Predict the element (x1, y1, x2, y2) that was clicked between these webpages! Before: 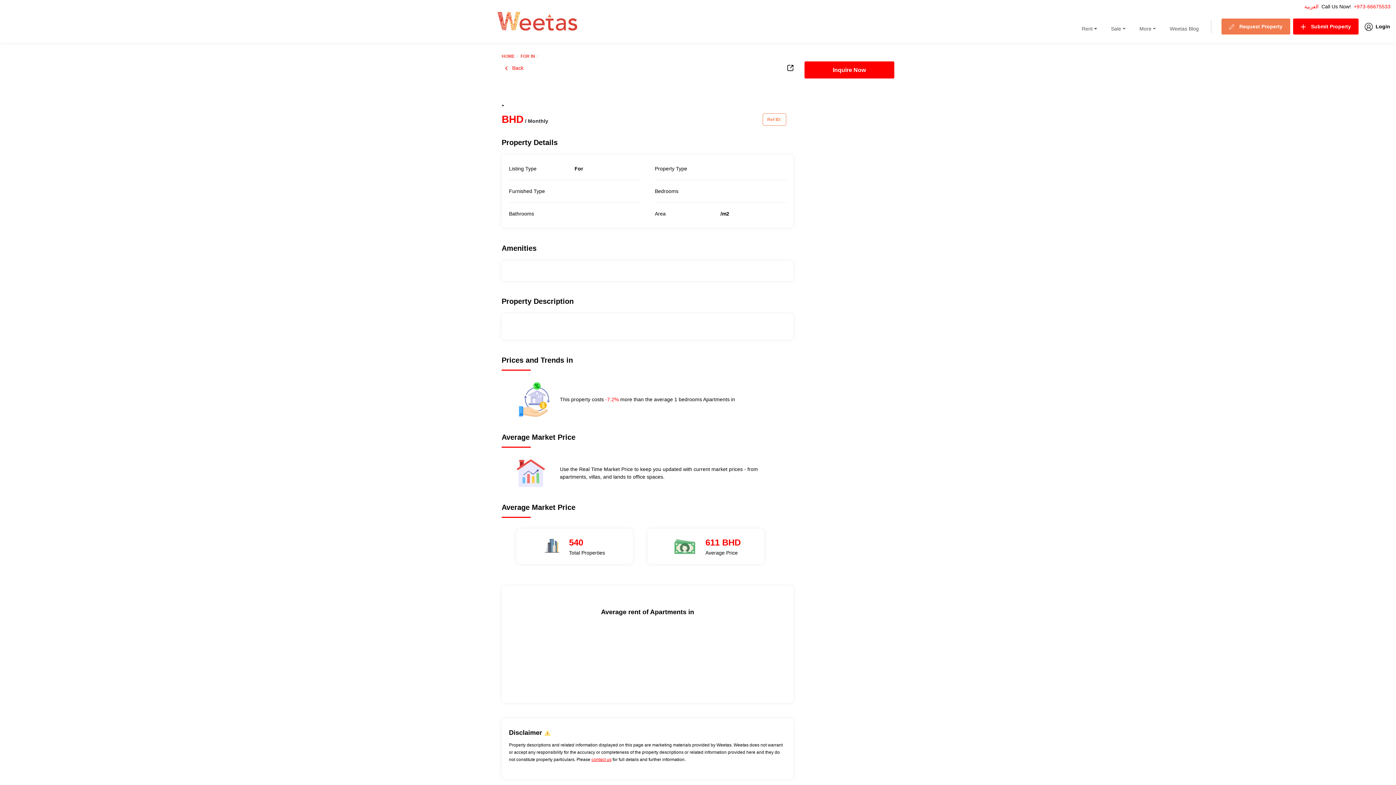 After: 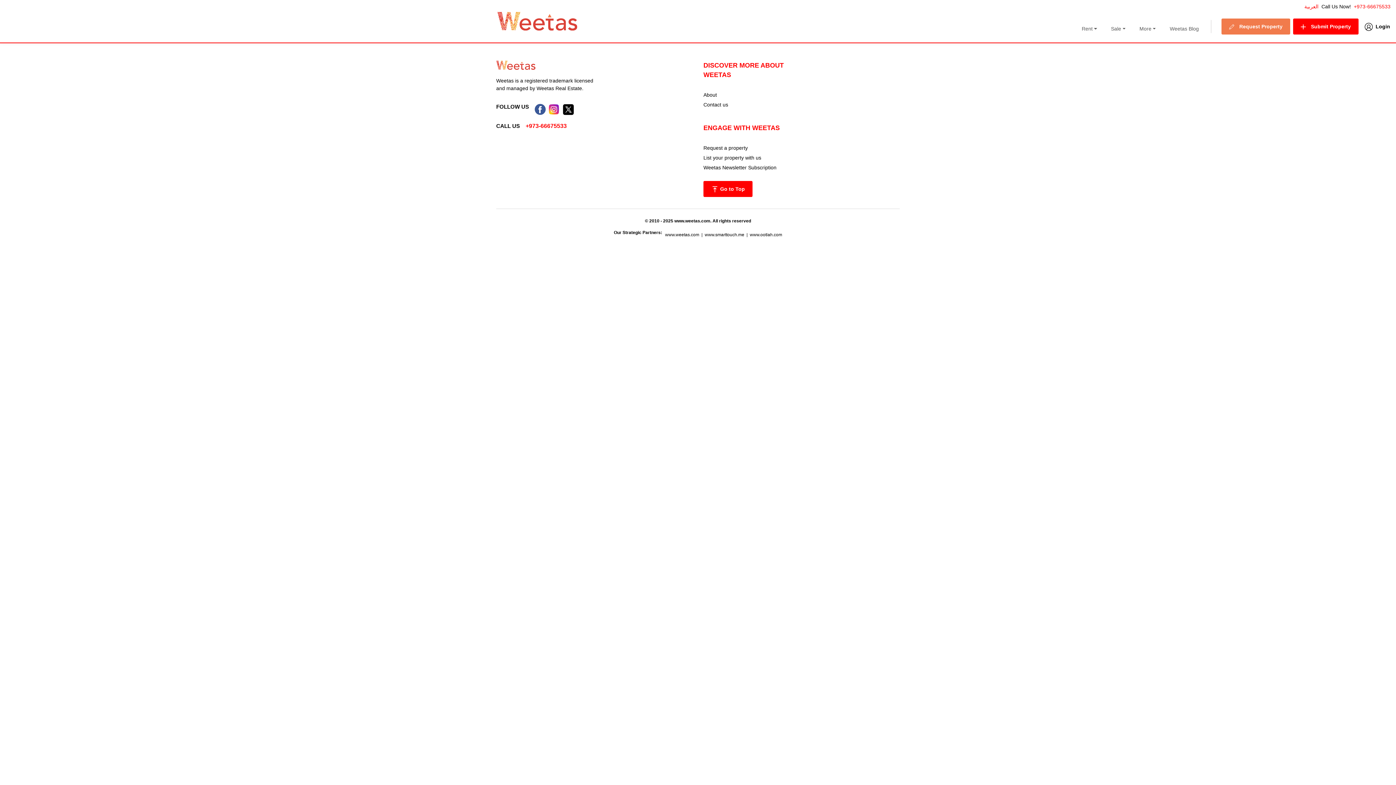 Action: bbox: (1221, 18, 1290, 34) label:  Request Property